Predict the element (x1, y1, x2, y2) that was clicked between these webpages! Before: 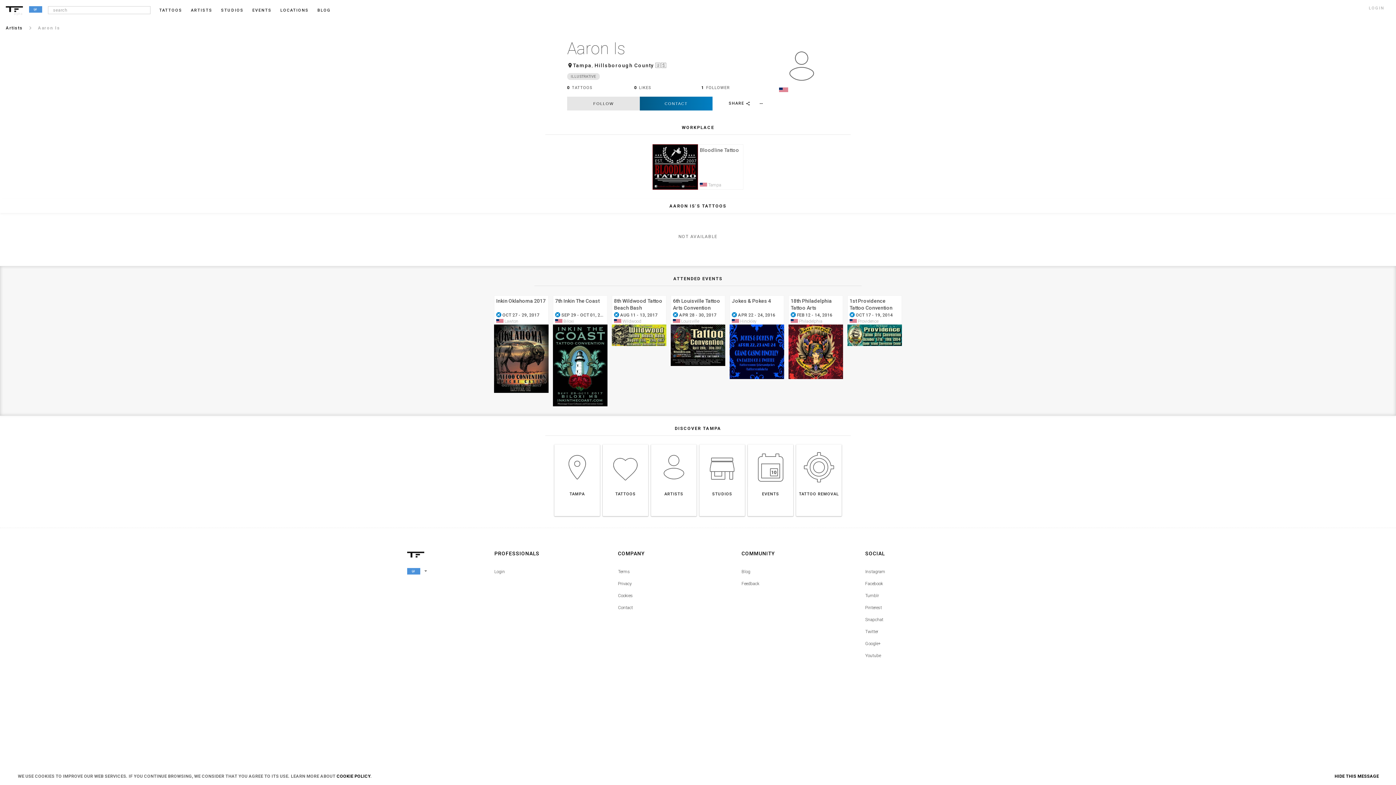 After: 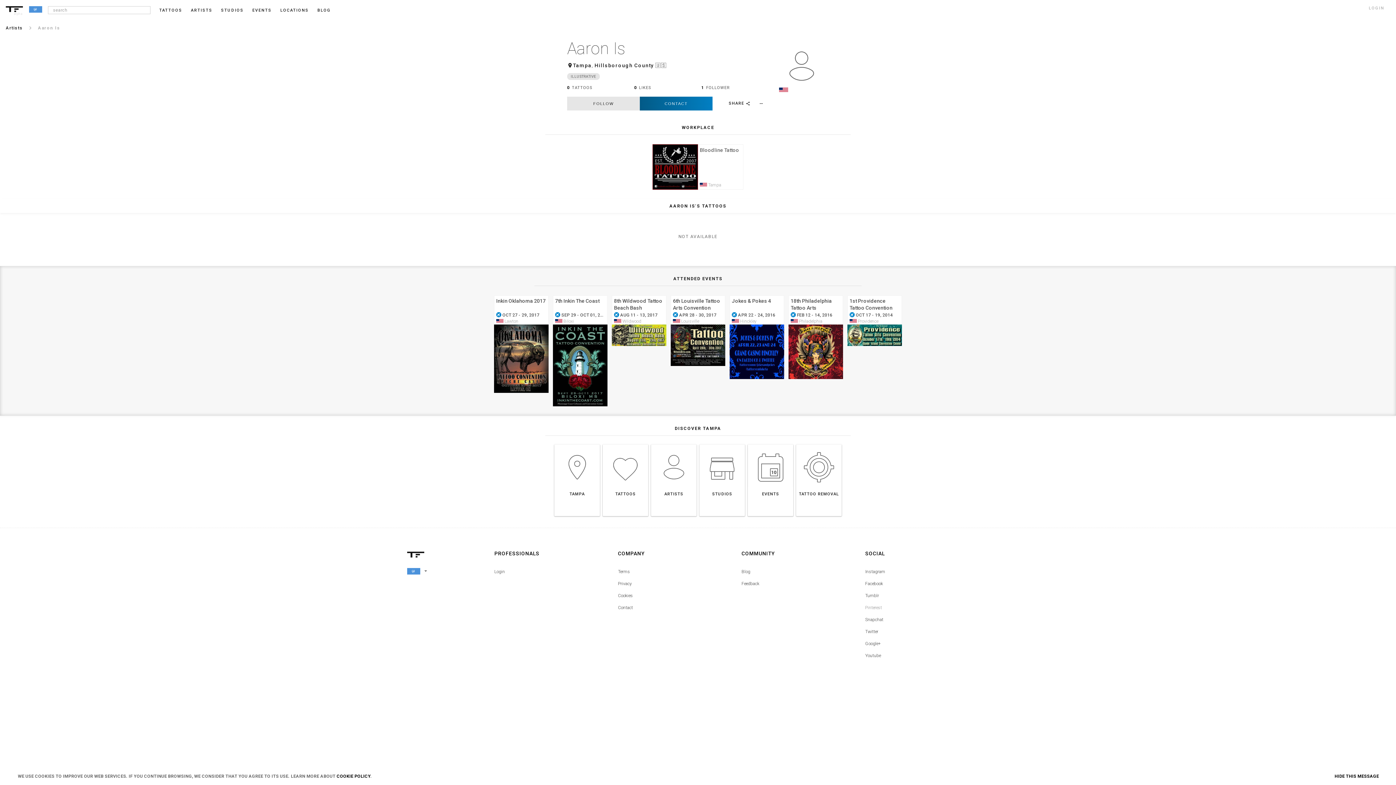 Action: bbox: (865, 604, 989, 611) label: Pinterest